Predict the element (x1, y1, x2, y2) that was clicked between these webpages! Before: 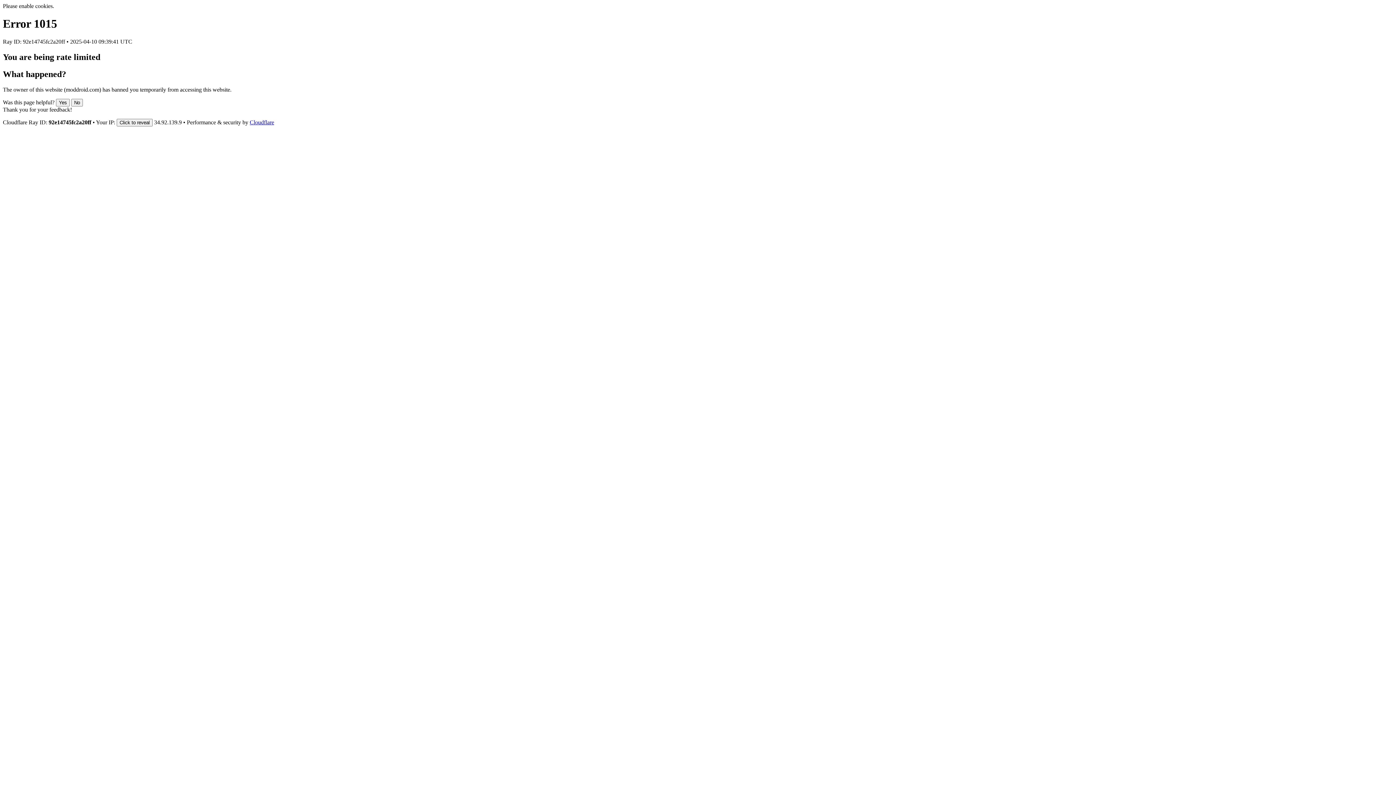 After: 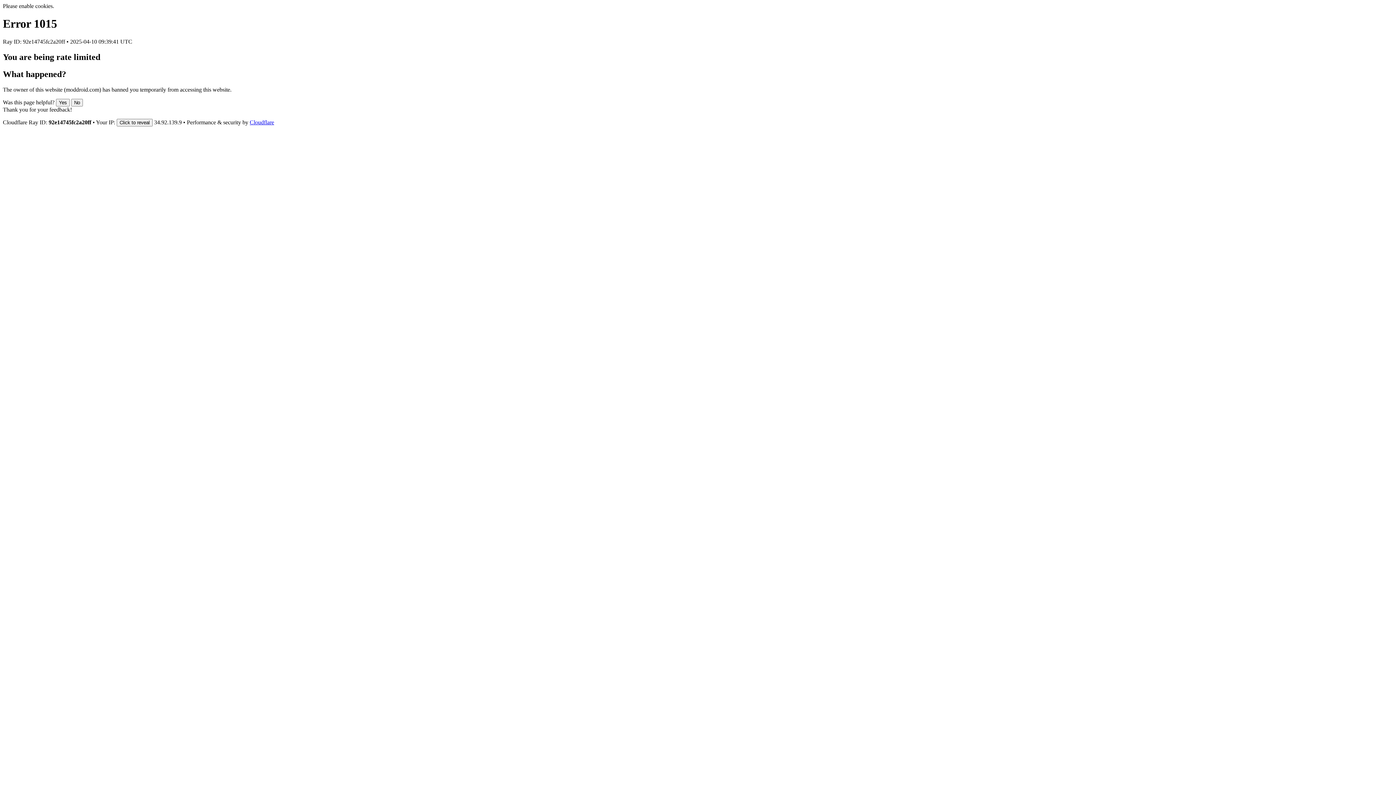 Action: label: Cloudflare bbox: (249, 119, 274, 125)